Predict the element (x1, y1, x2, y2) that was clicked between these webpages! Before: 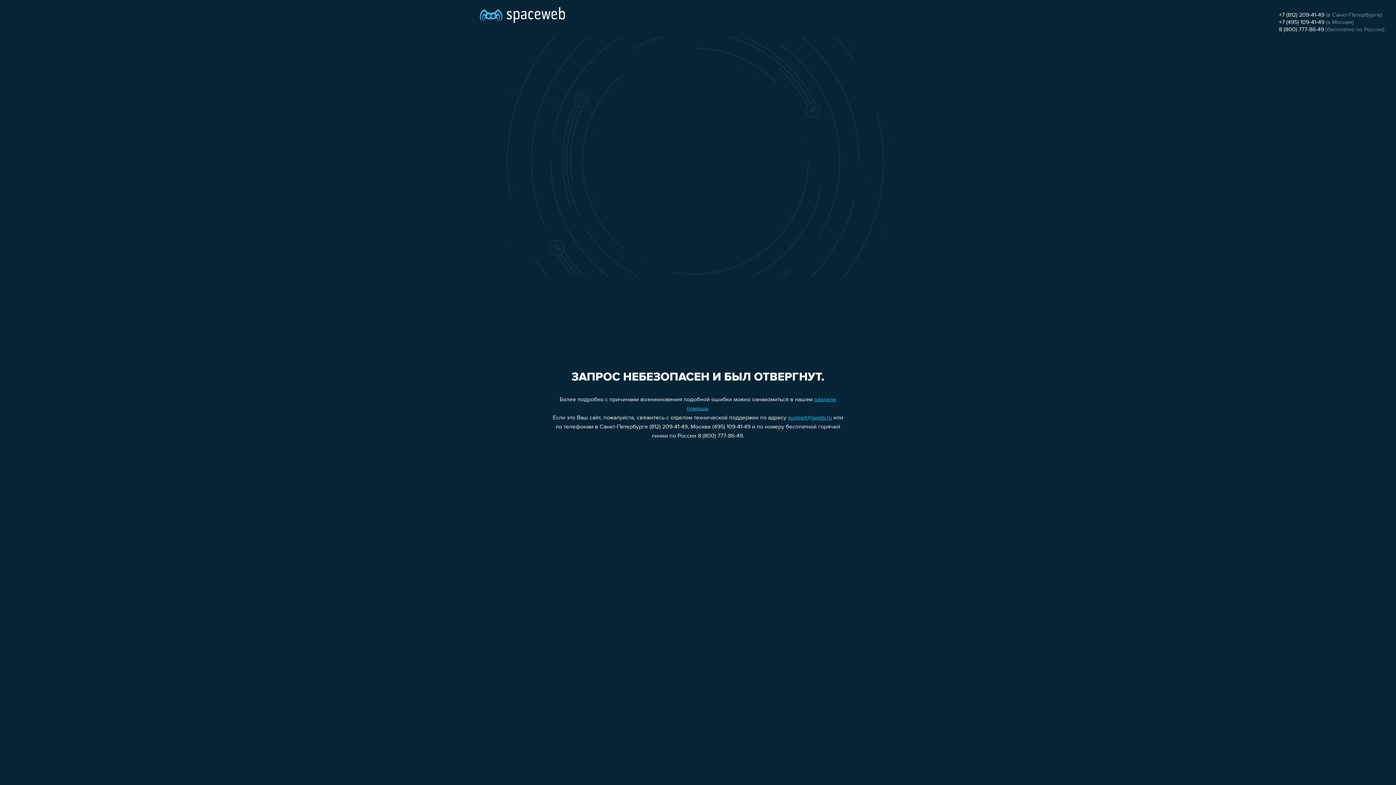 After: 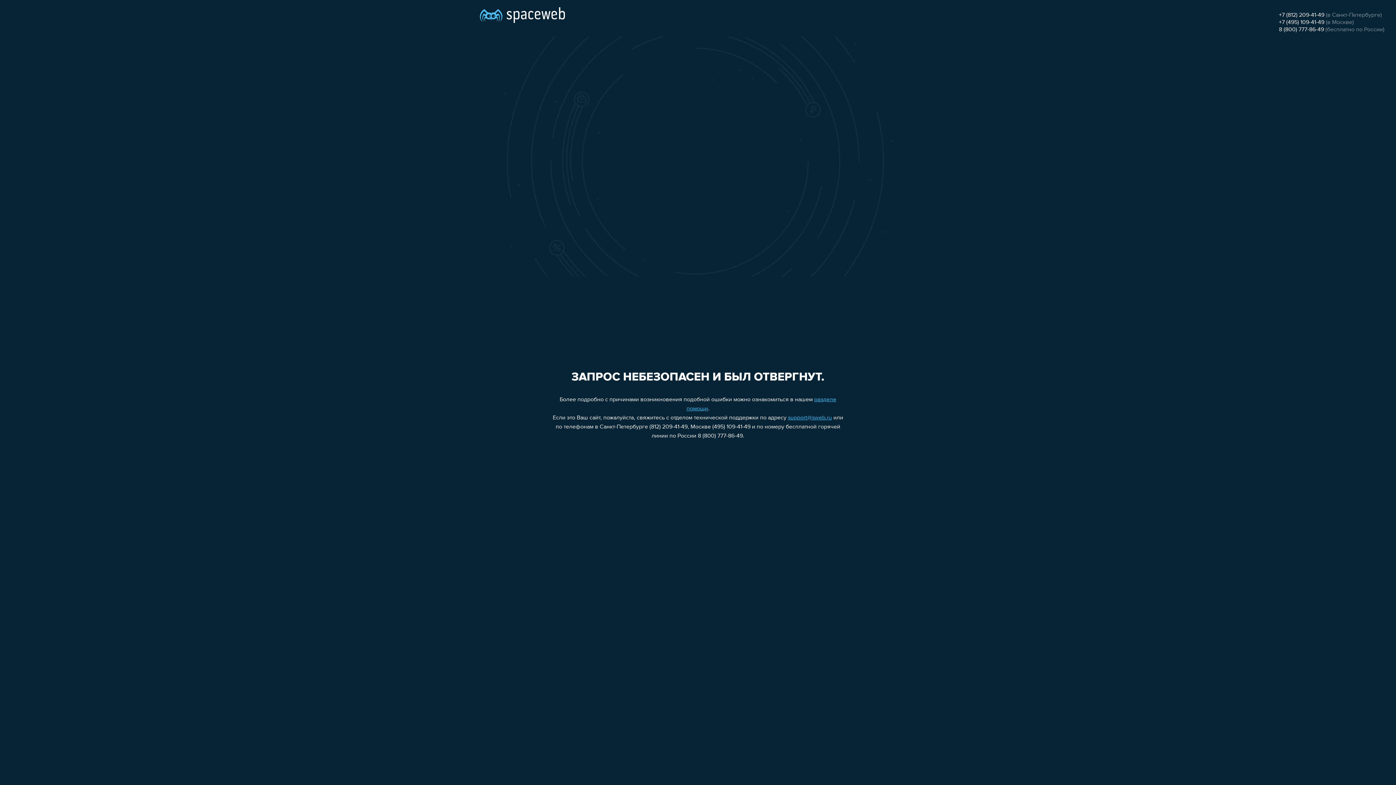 Action: bbox: (1279, 12, 1324, 18) label: +7 (812) 209-41-49